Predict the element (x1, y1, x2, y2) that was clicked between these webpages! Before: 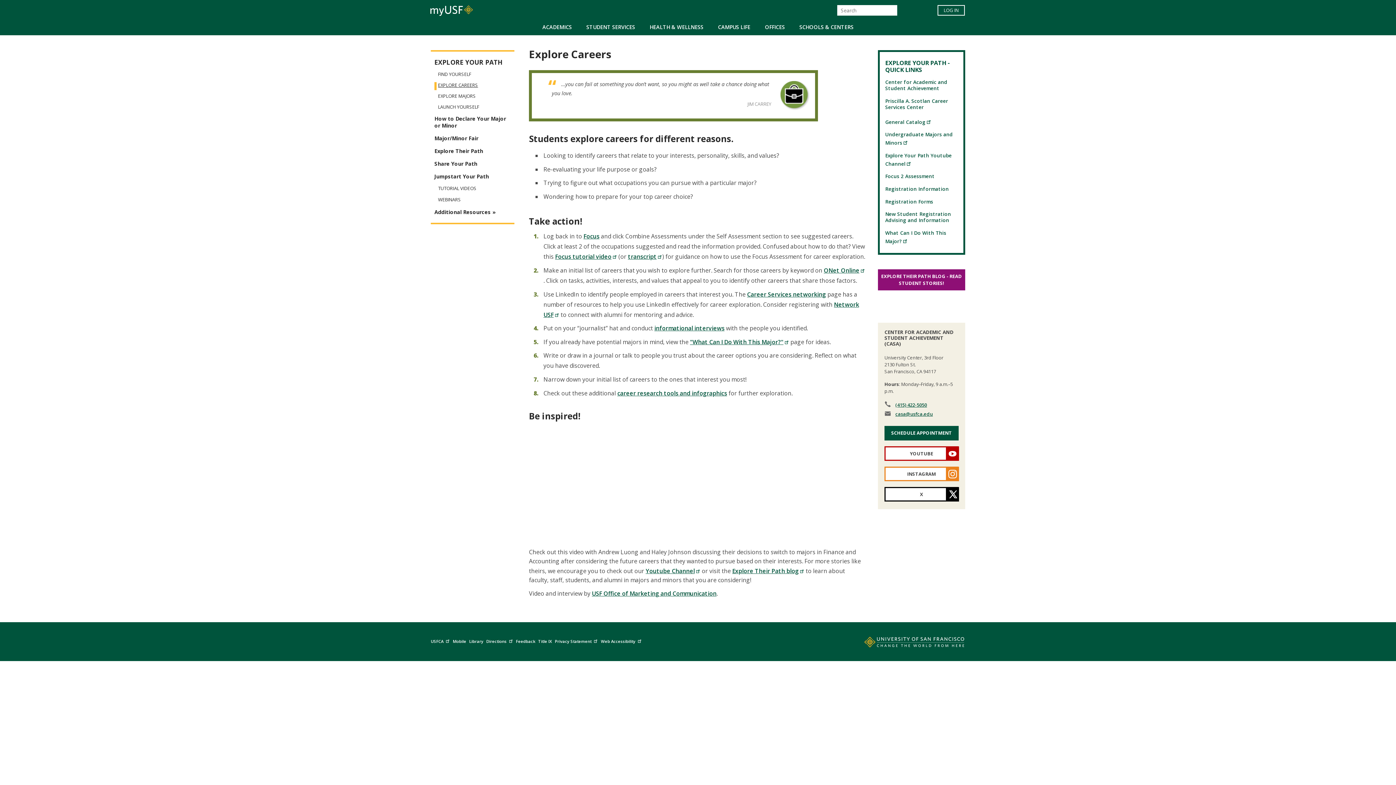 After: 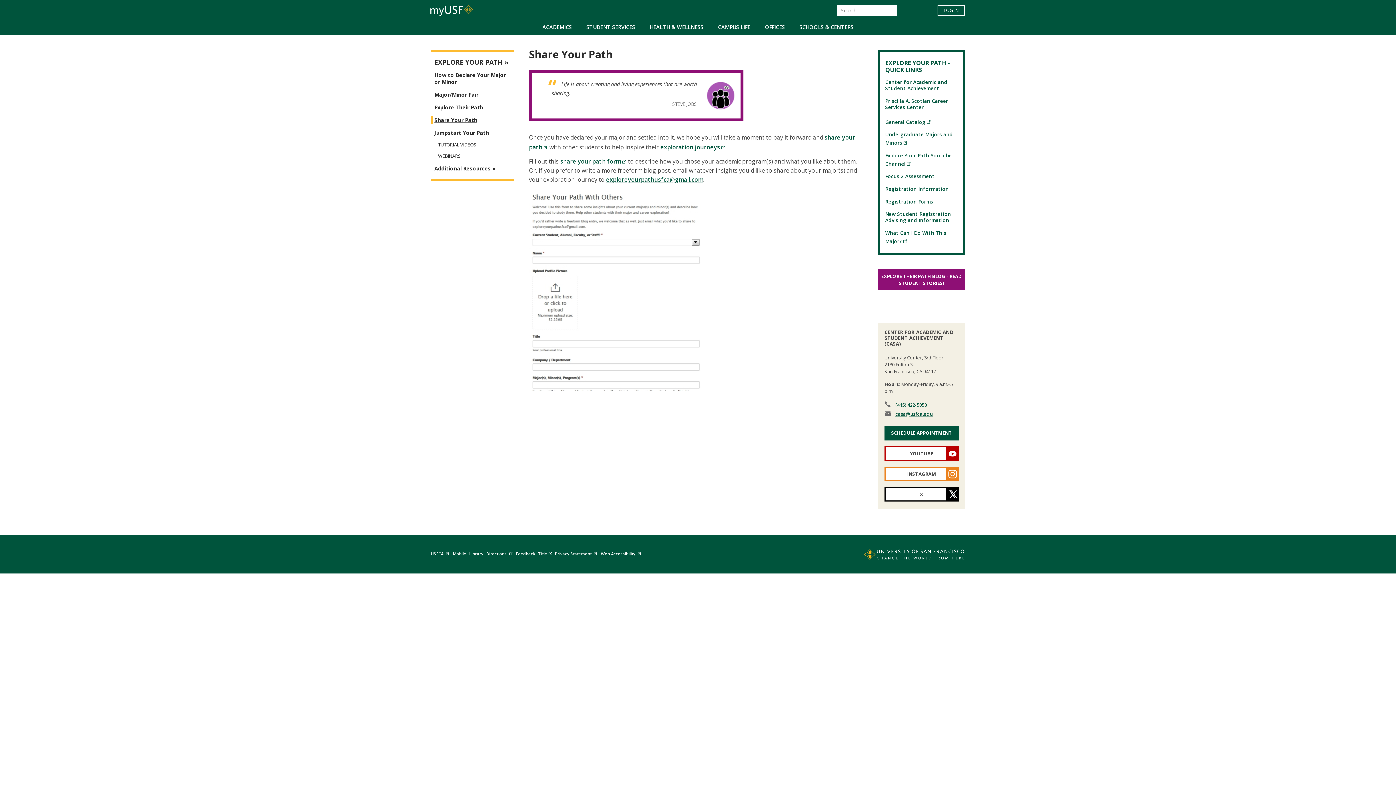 Action: label: Share Your Path bbox: (434, 160, 510, 167)